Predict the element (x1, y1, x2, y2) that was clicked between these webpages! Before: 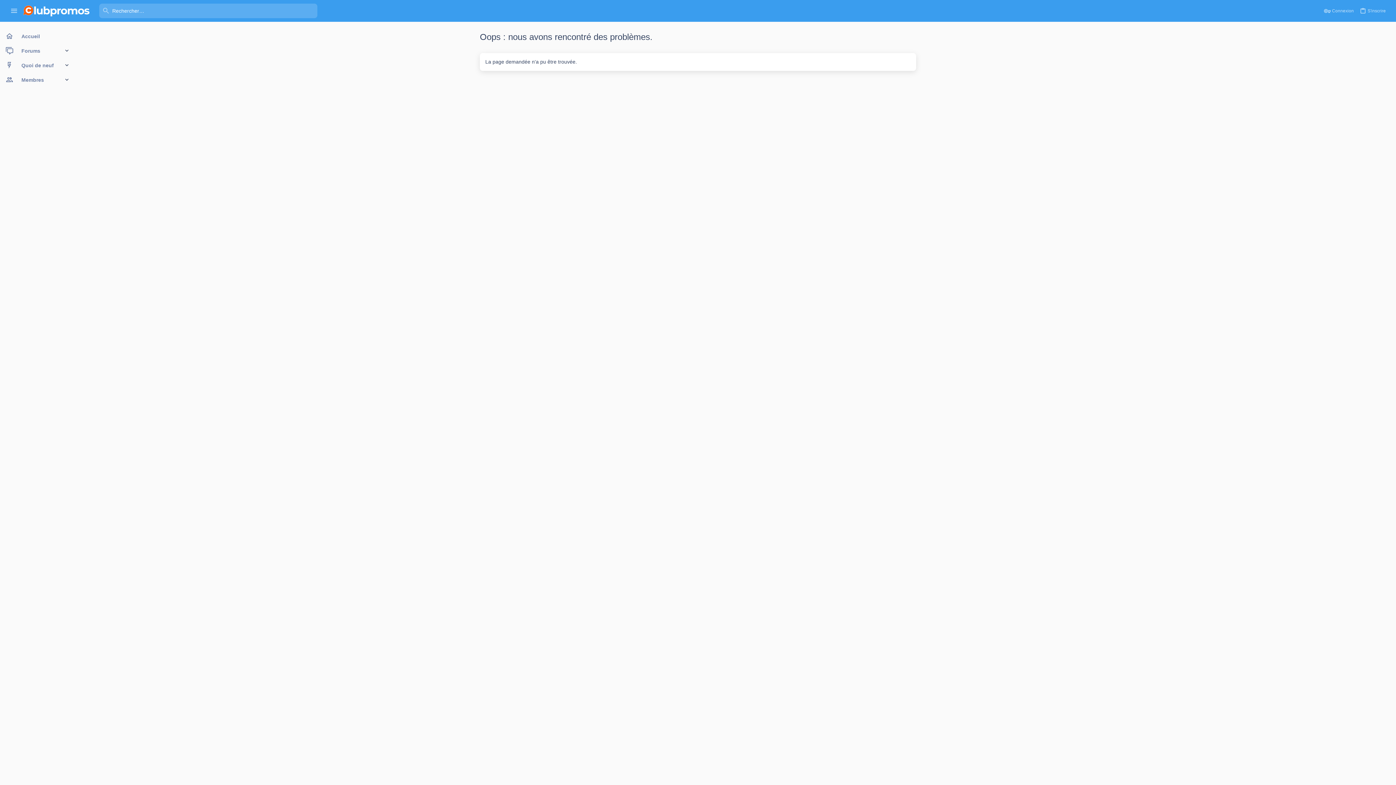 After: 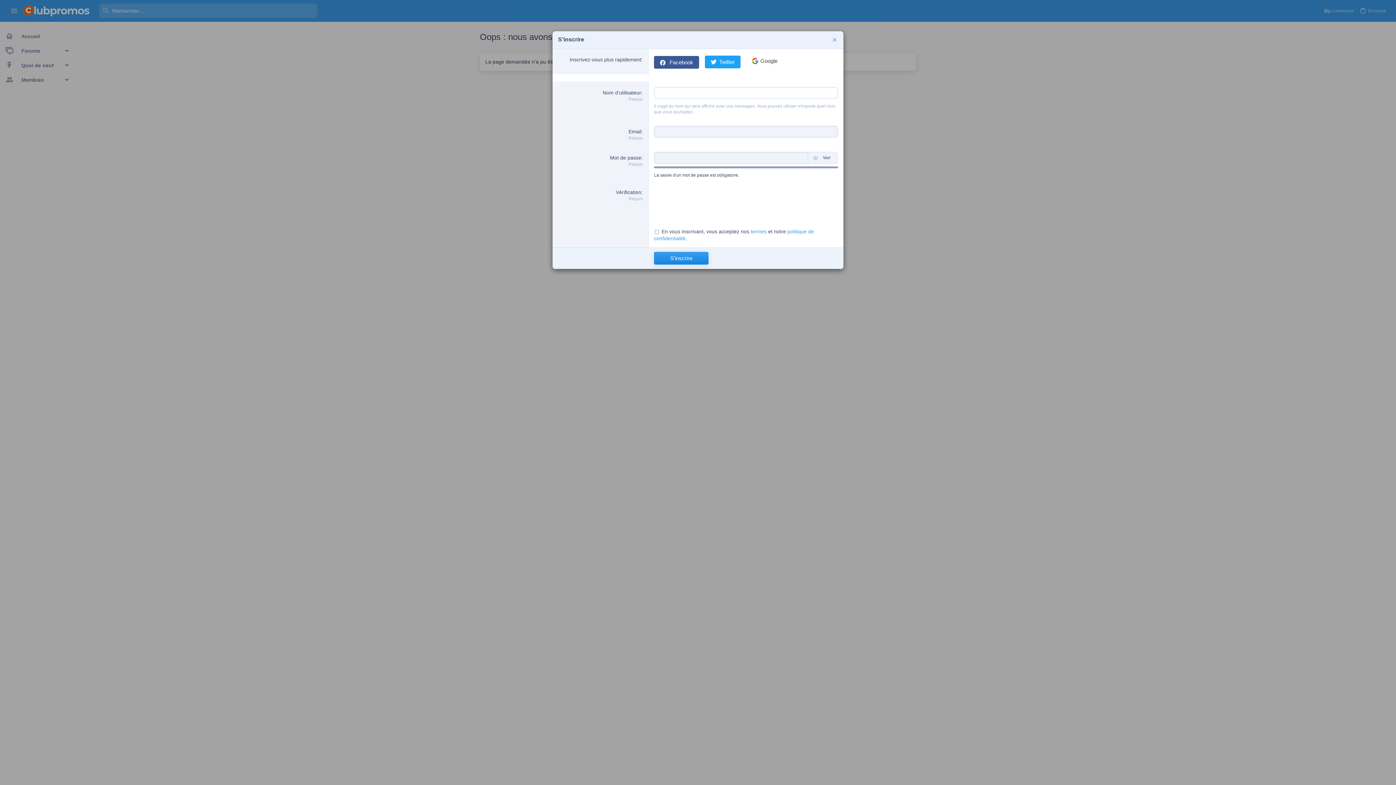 Action: label: S'inscrire bbox: (1357, 3, 1389, 18)